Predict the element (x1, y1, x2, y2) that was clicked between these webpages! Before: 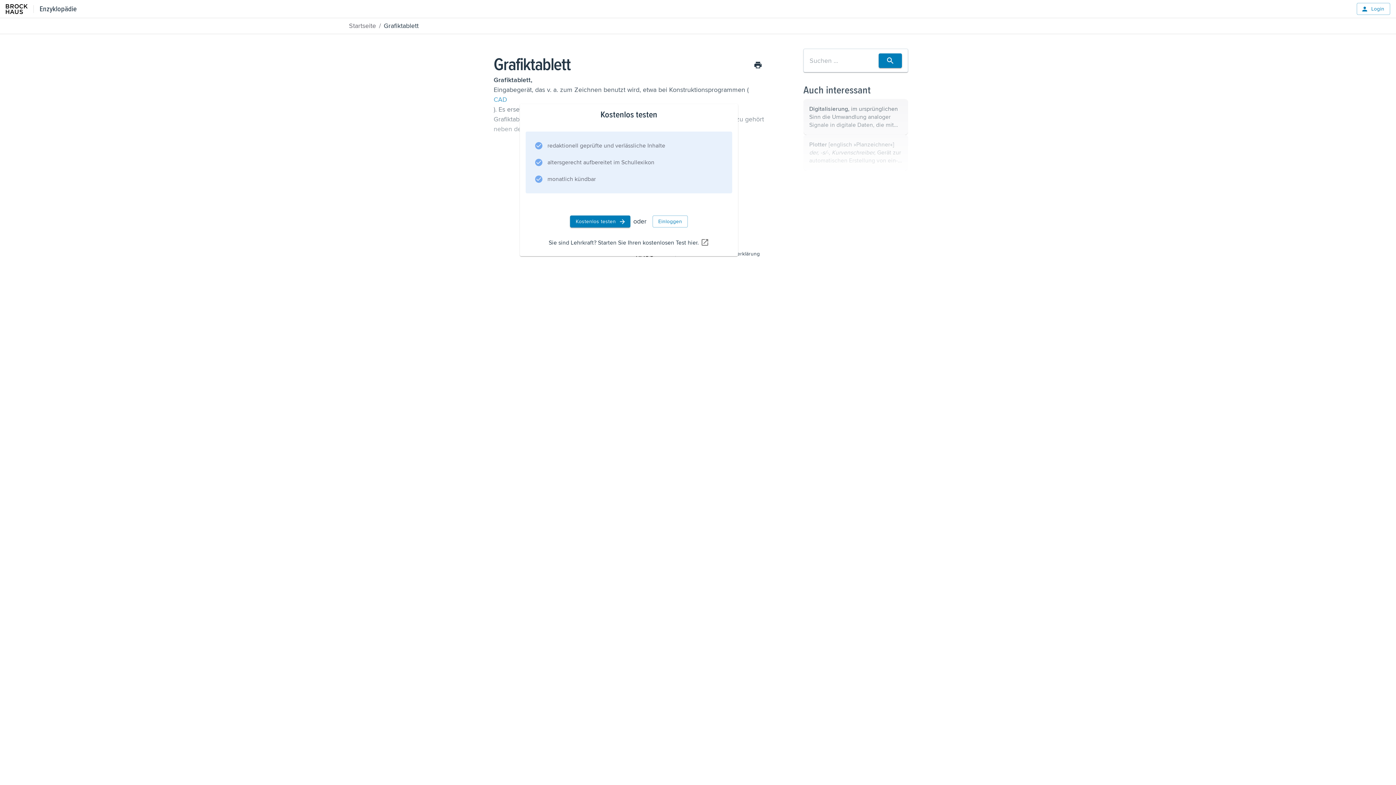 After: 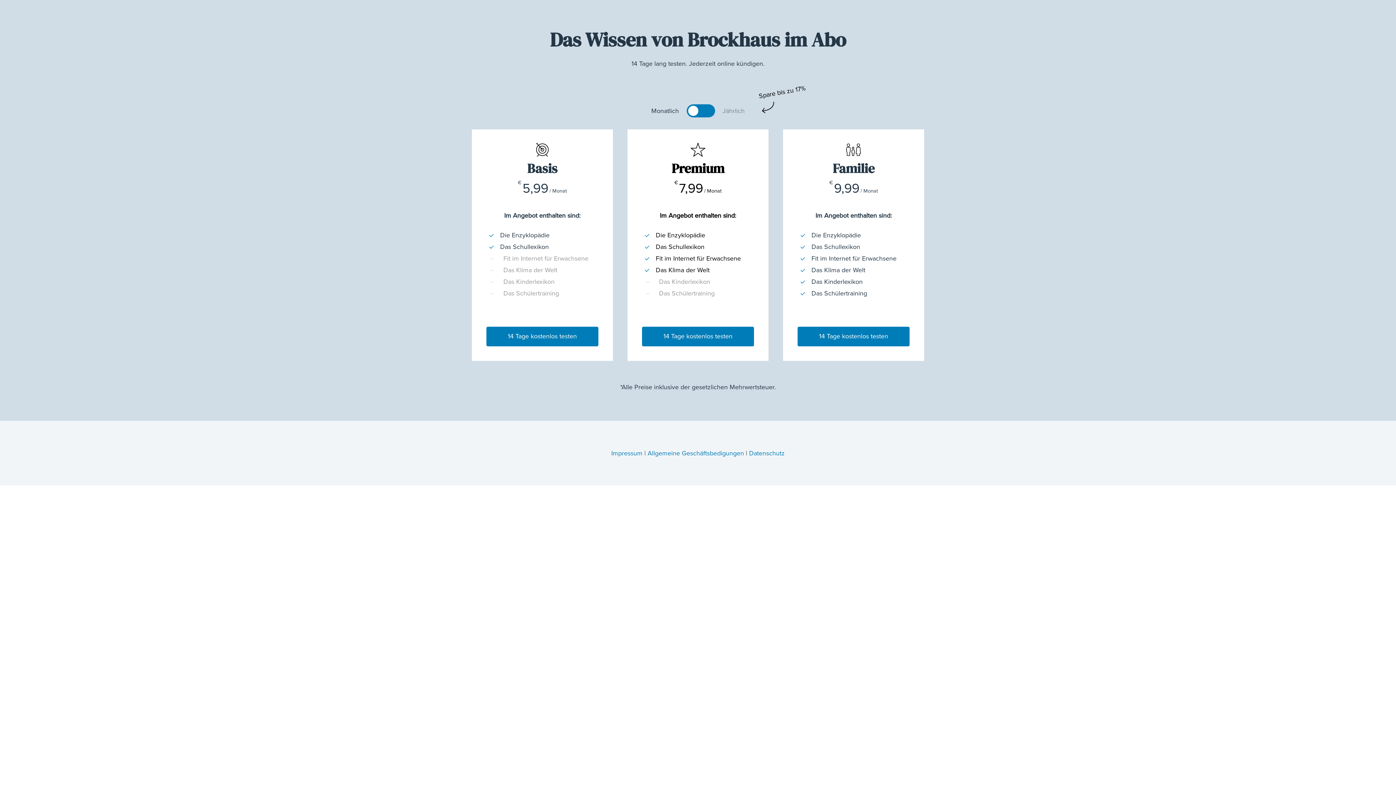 Action: bbox: (570, 215, 630, 227) label: Kostenlos testen